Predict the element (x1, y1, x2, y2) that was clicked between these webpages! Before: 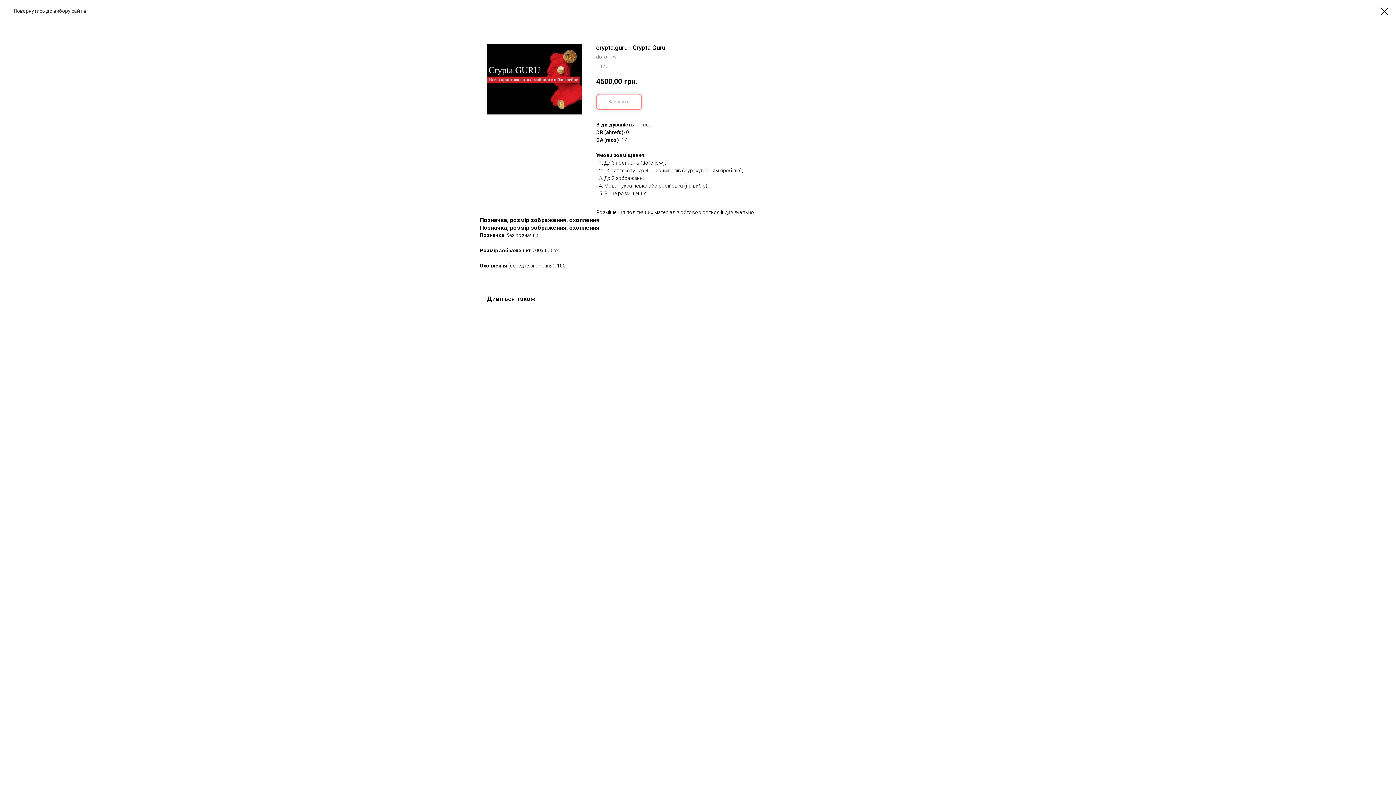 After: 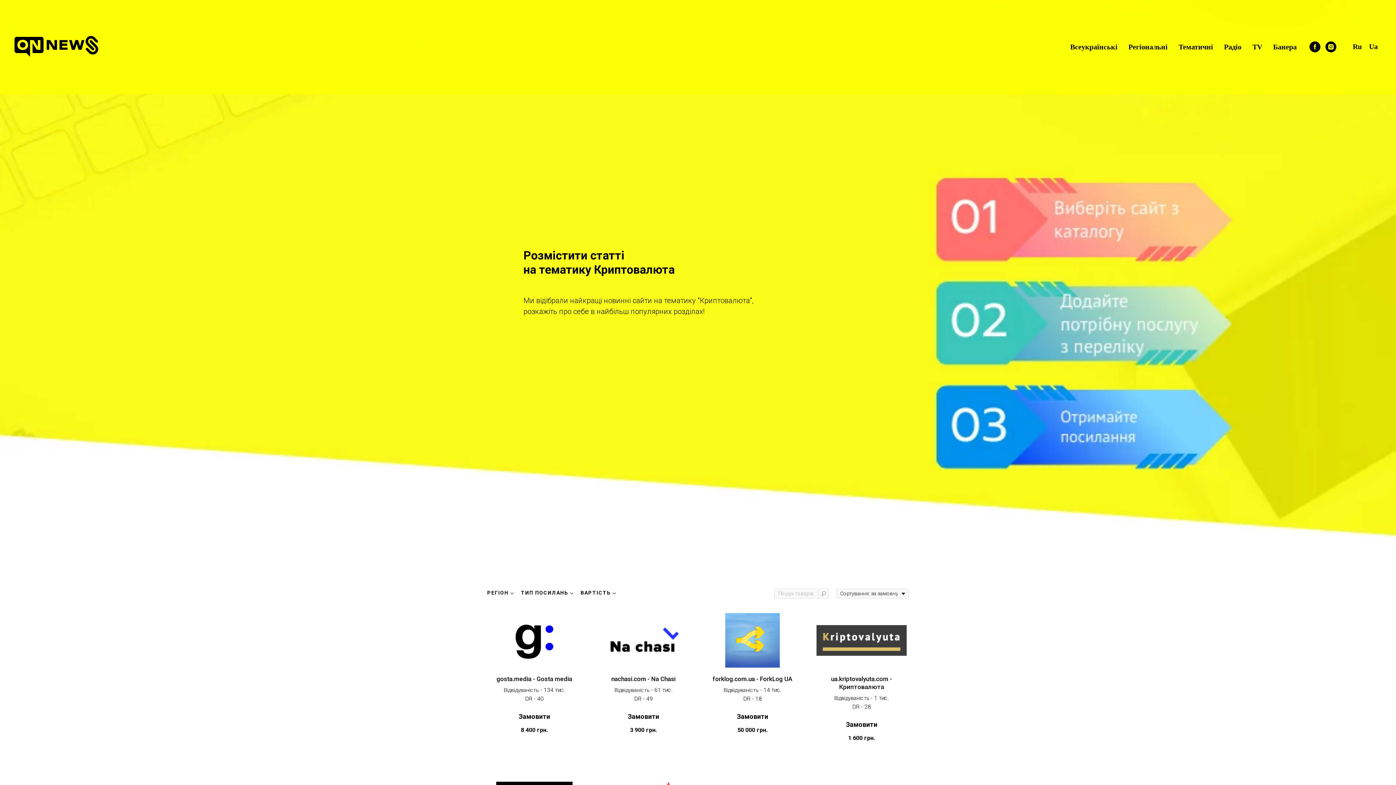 Action: bbox: (1380, 7, 1389, 15)